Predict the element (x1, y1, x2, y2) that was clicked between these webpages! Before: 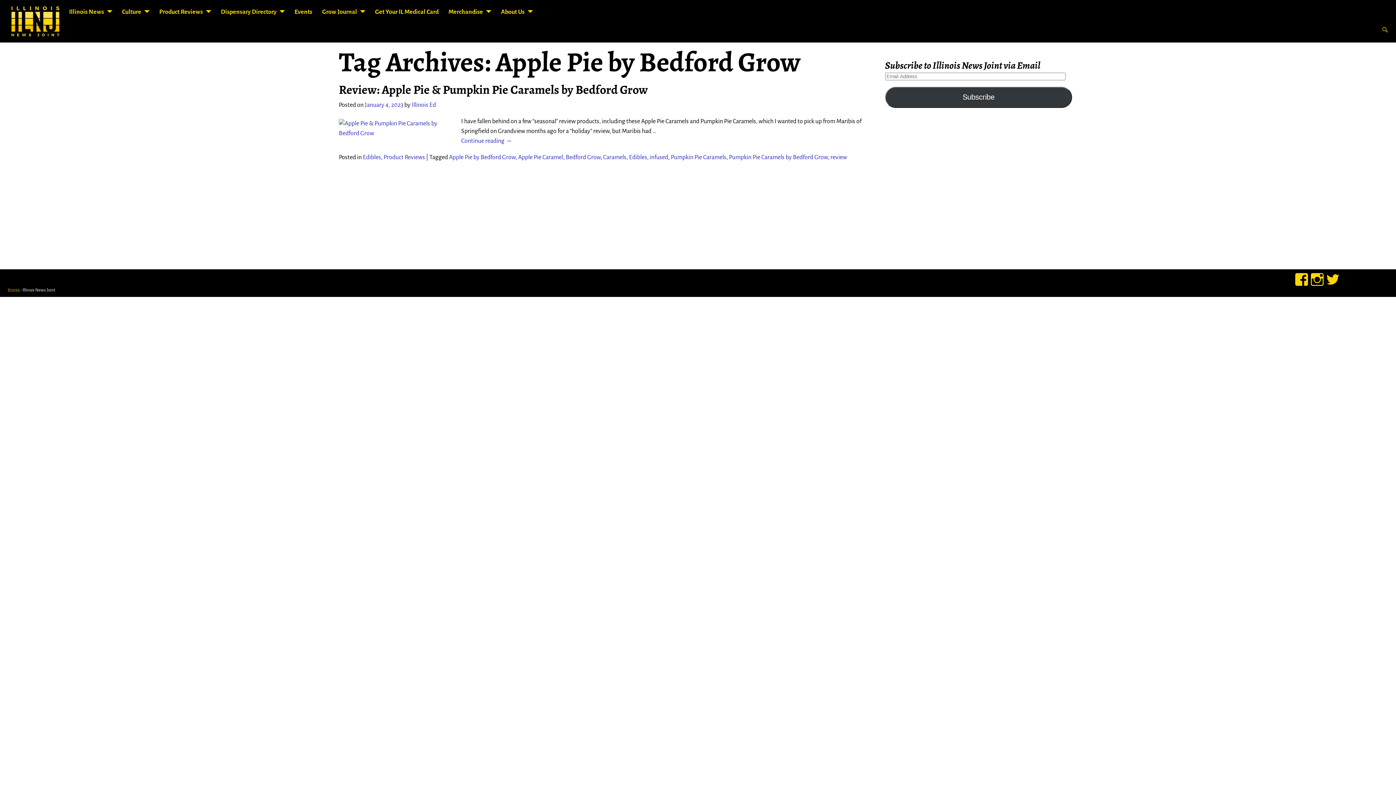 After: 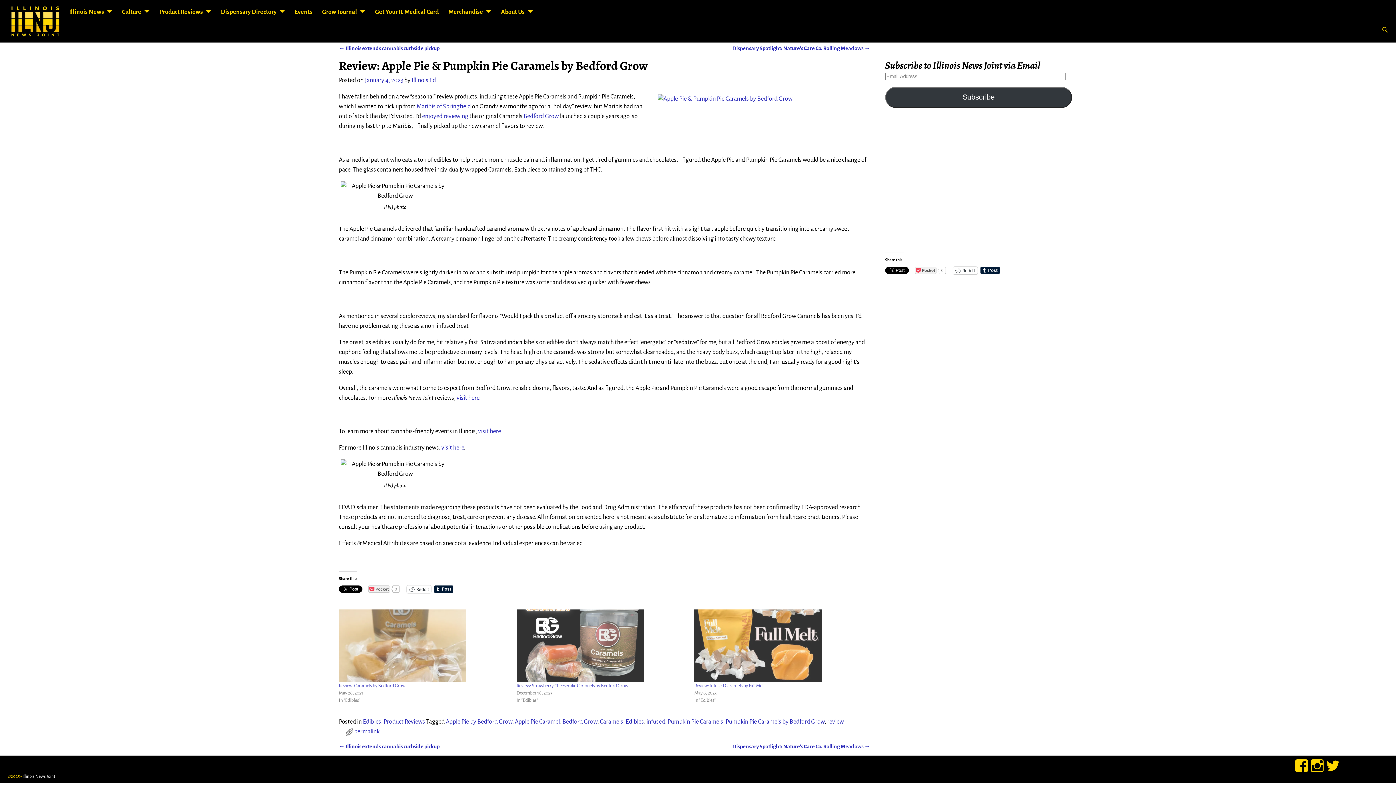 Action: label: Continue reading → bbox: (338, 136, 870, 146)